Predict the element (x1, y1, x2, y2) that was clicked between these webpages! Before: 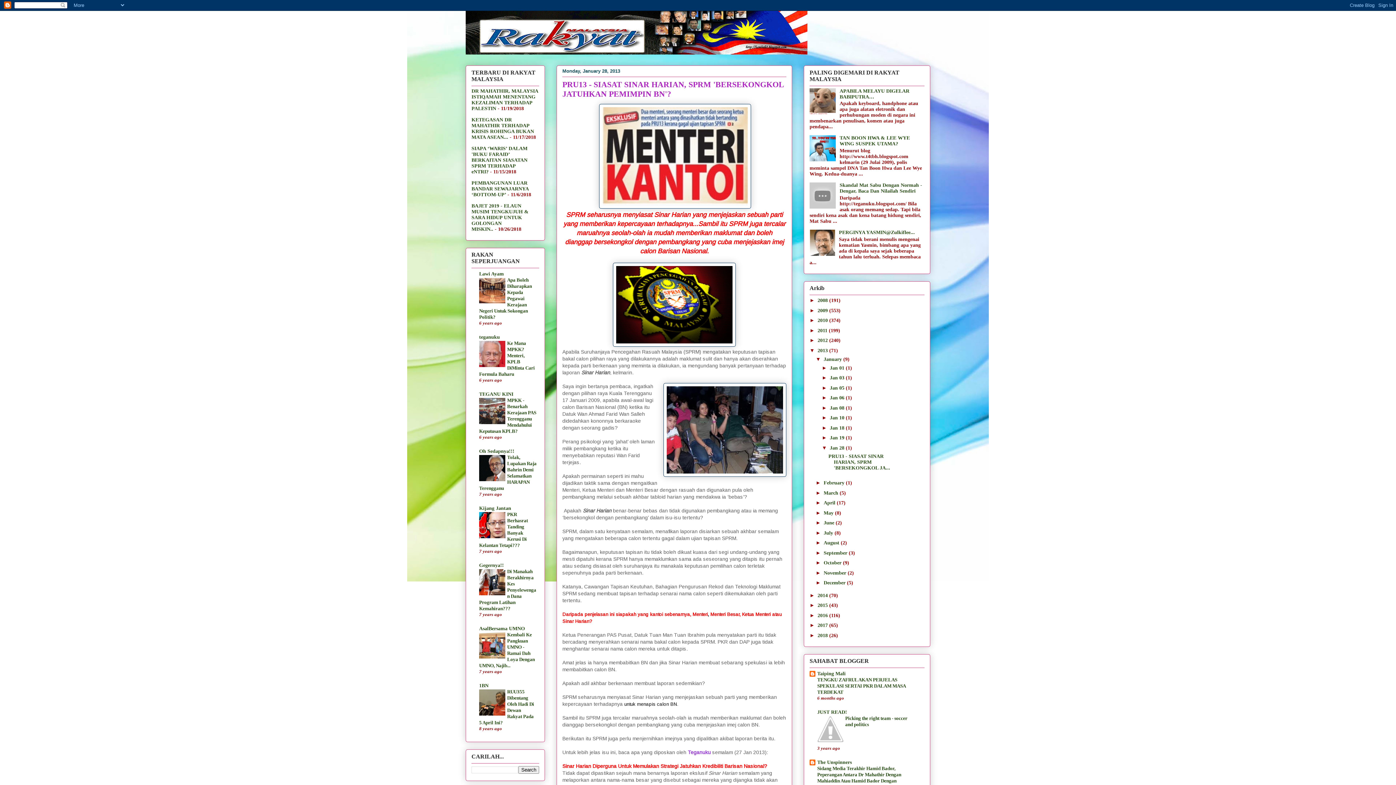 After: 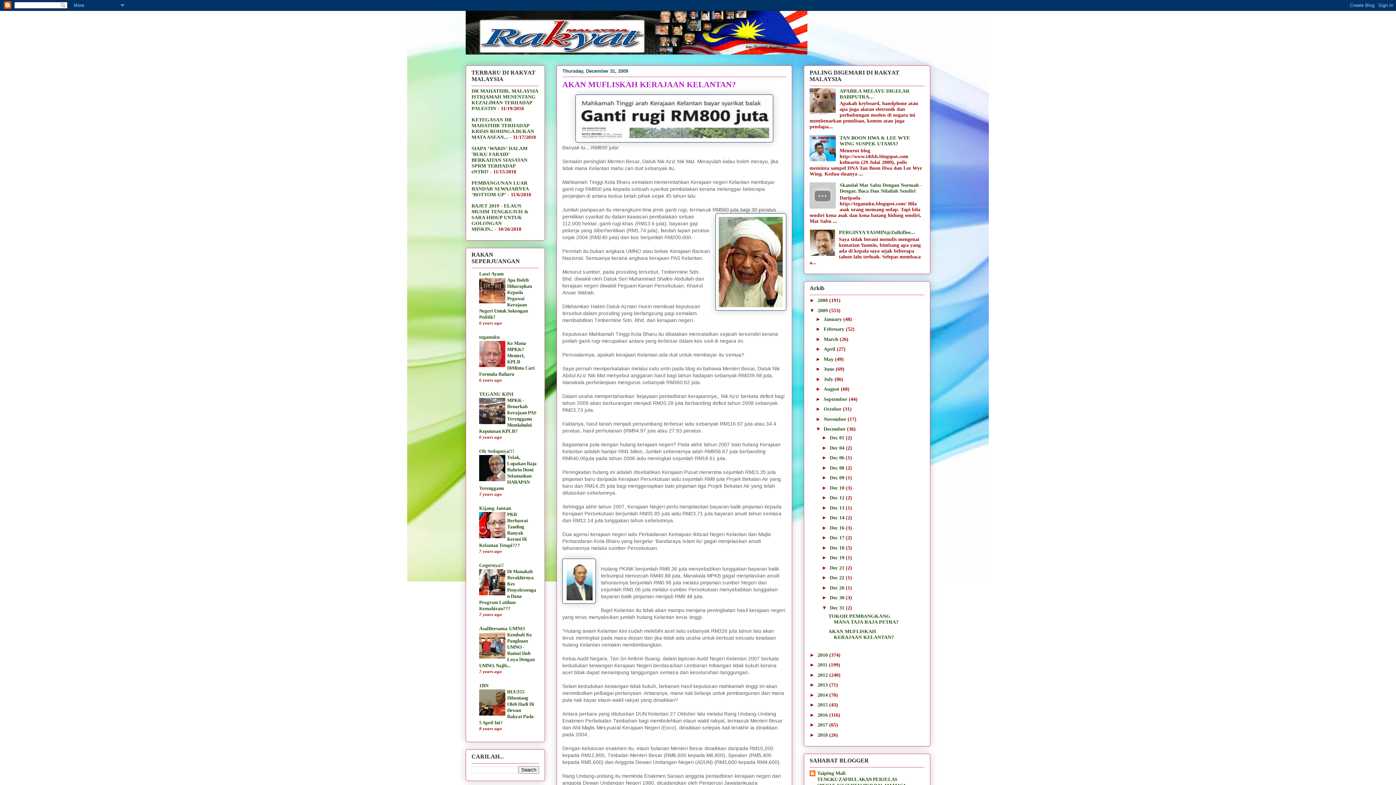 Action: label: 2009  bbox: (817, 307, 829, 313)